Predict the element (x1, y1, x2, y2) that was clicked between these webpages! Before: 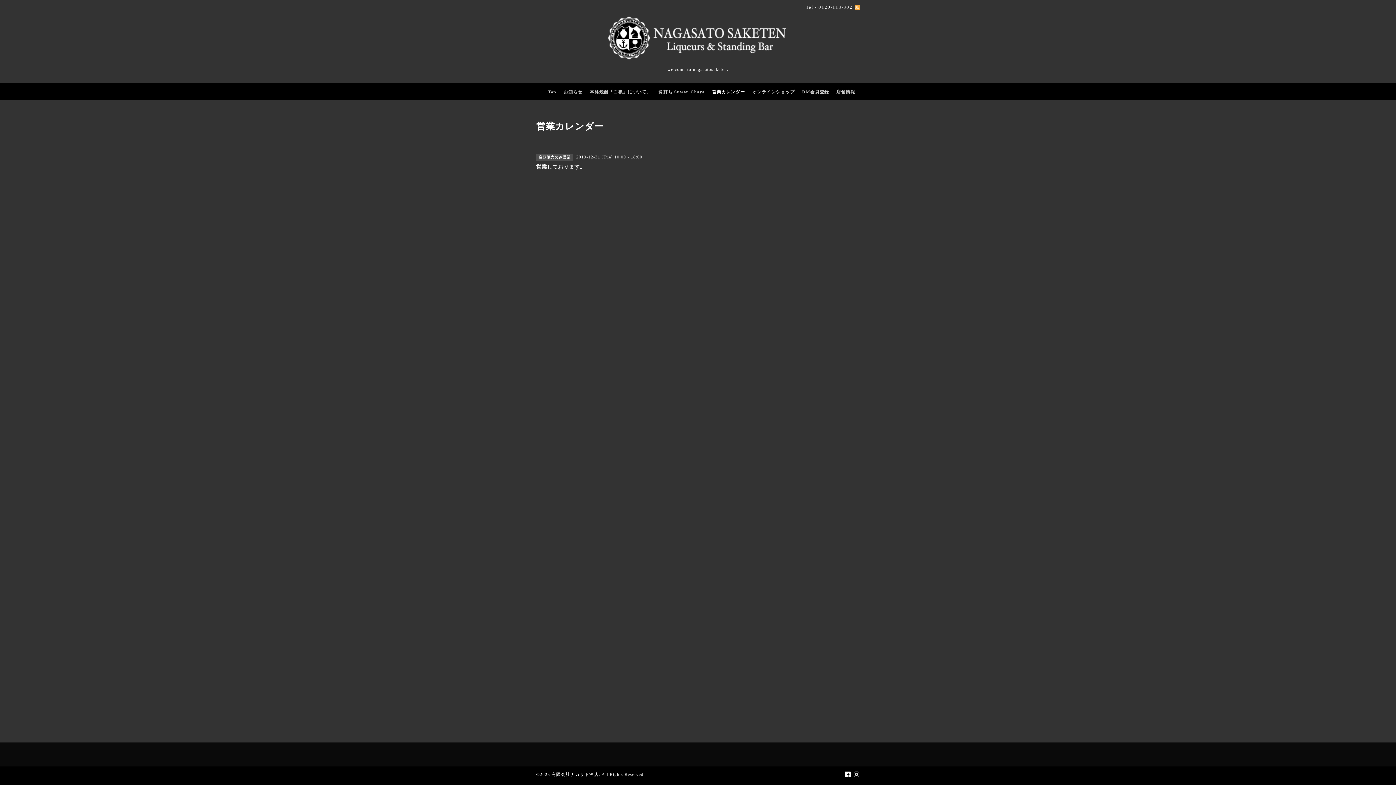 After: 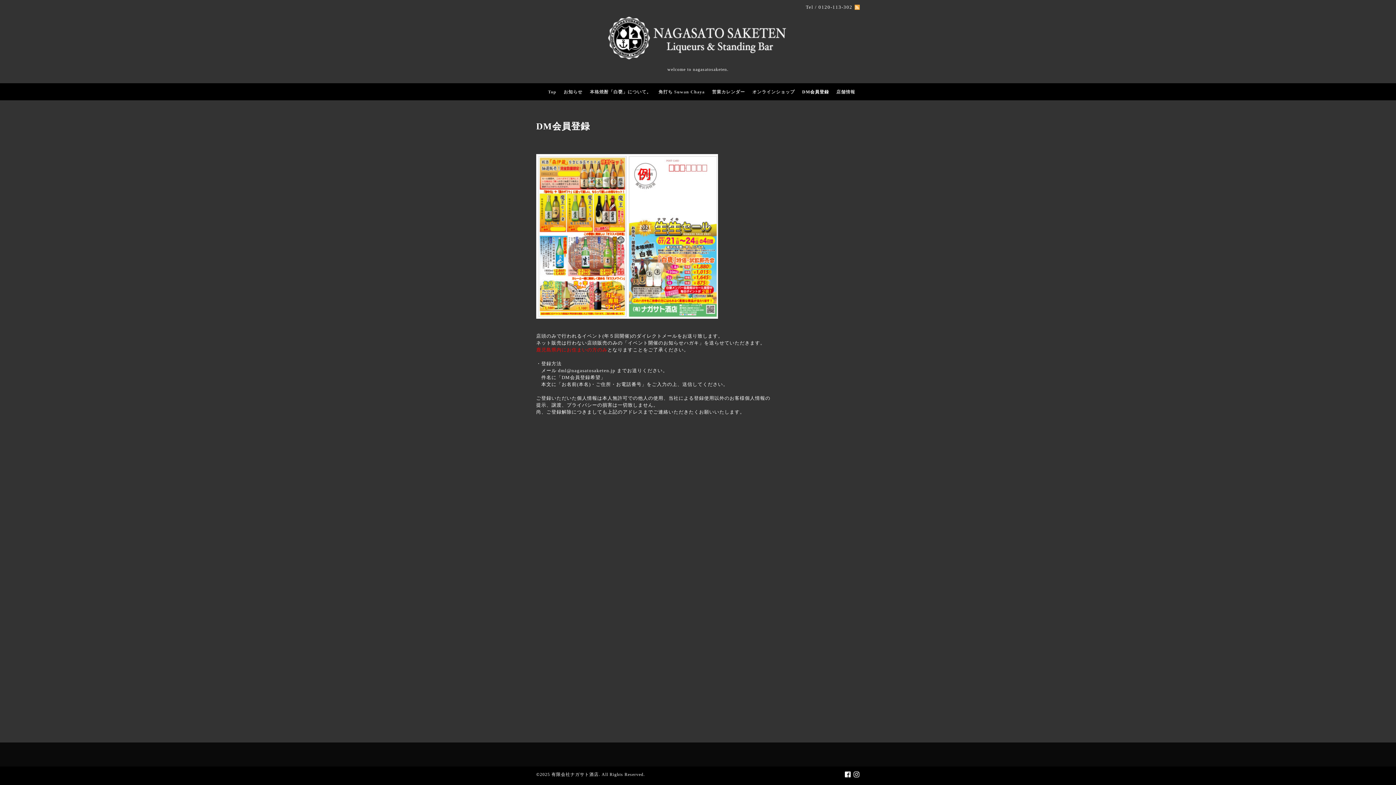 Action: label: DM会員登録 bbox: (798, 87, 832, 96)